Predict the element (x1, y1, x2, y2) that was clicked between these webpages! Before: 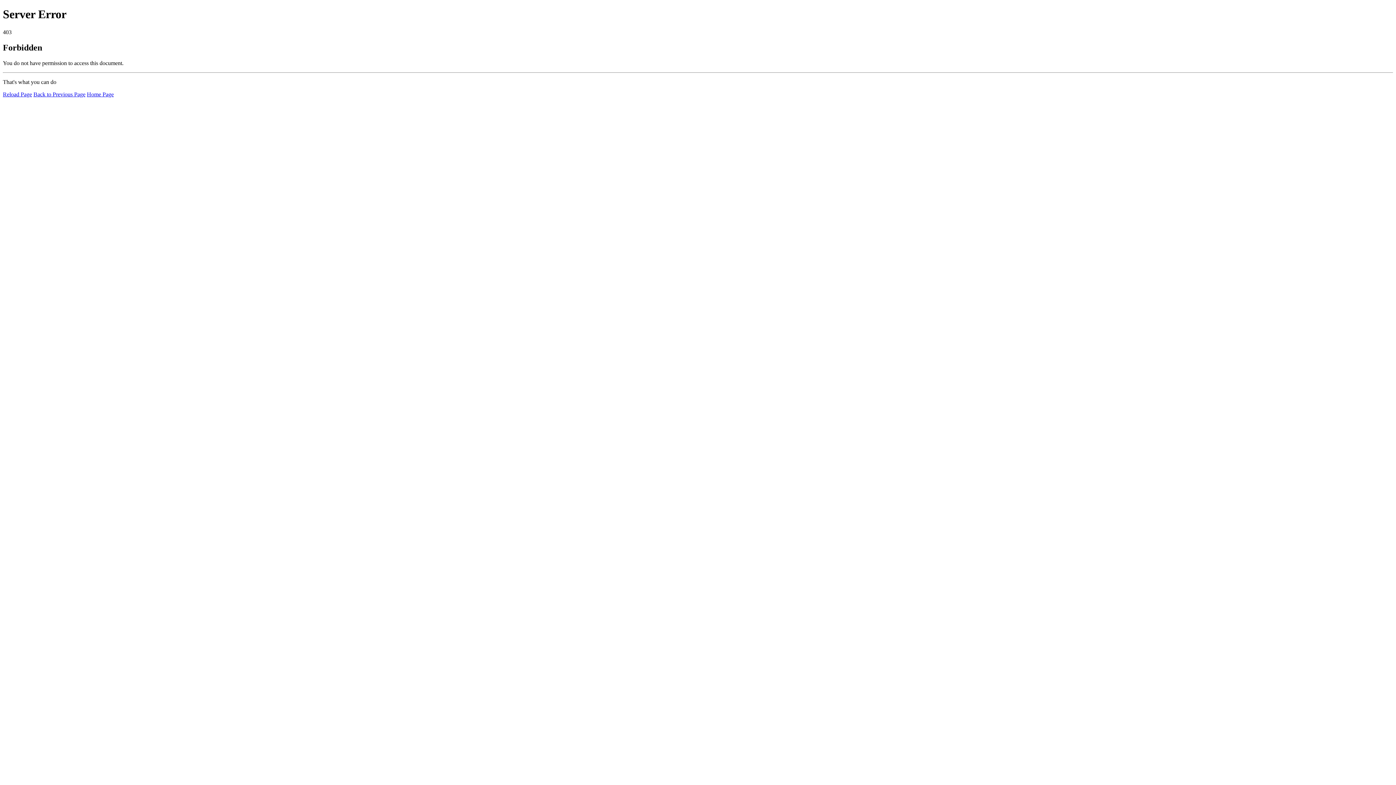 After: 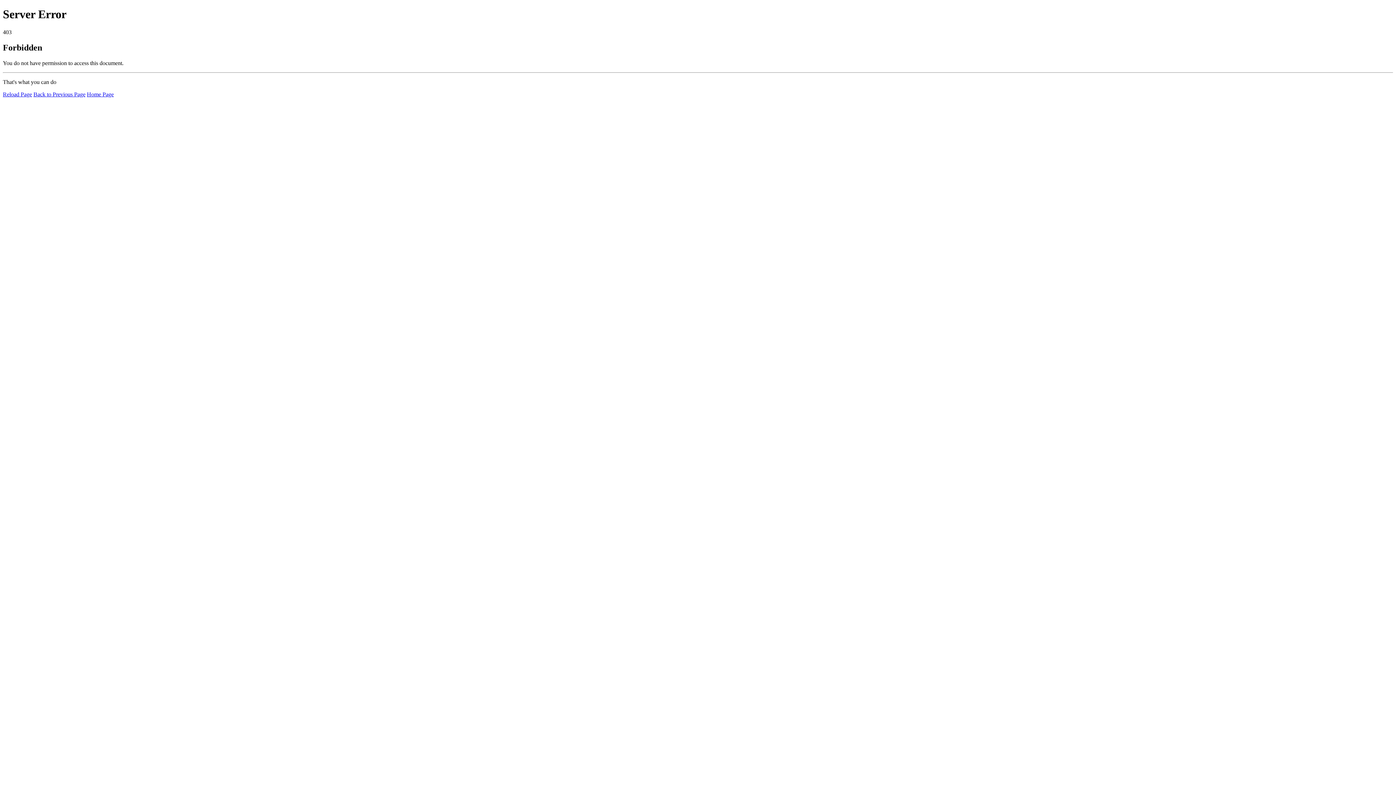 Action: label: Home Page bbox: (86, 91, 113, 97)